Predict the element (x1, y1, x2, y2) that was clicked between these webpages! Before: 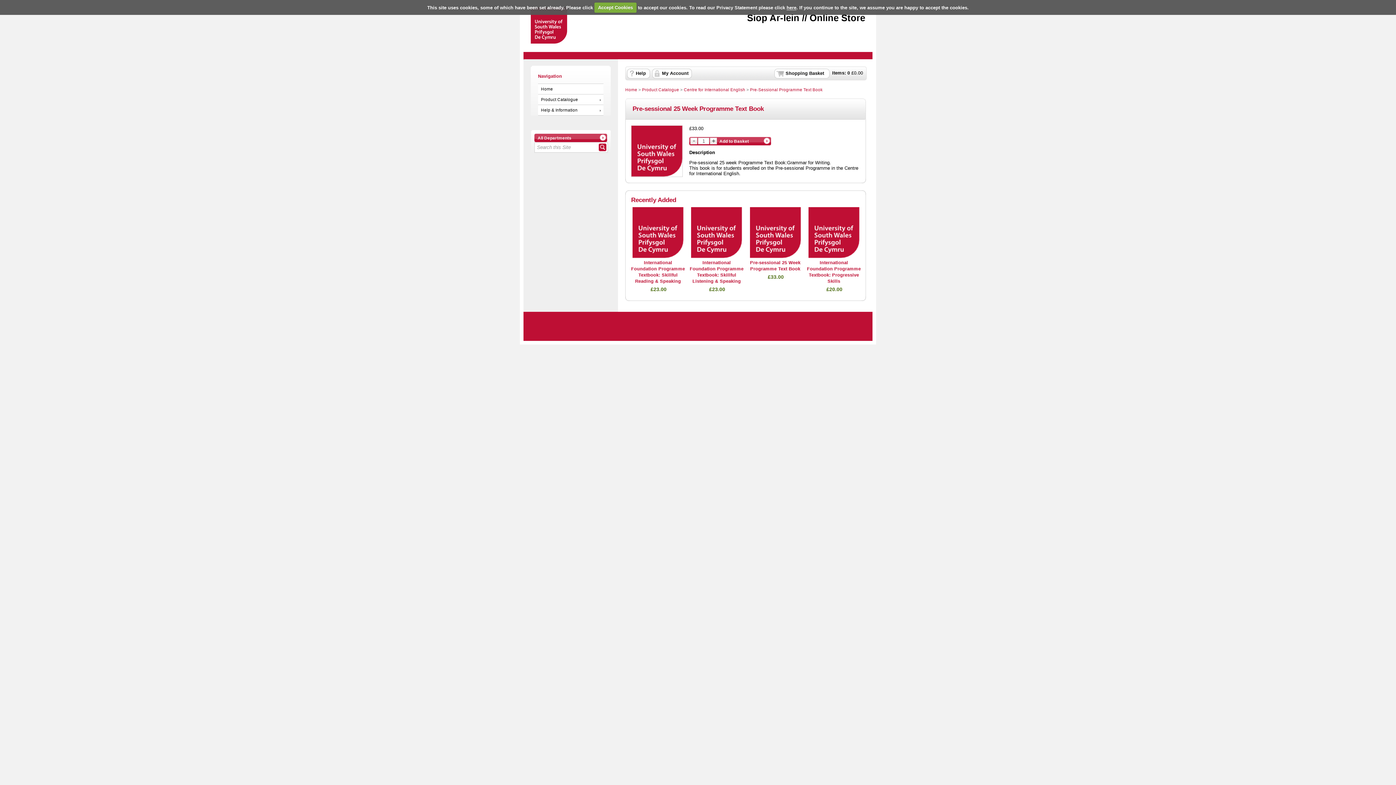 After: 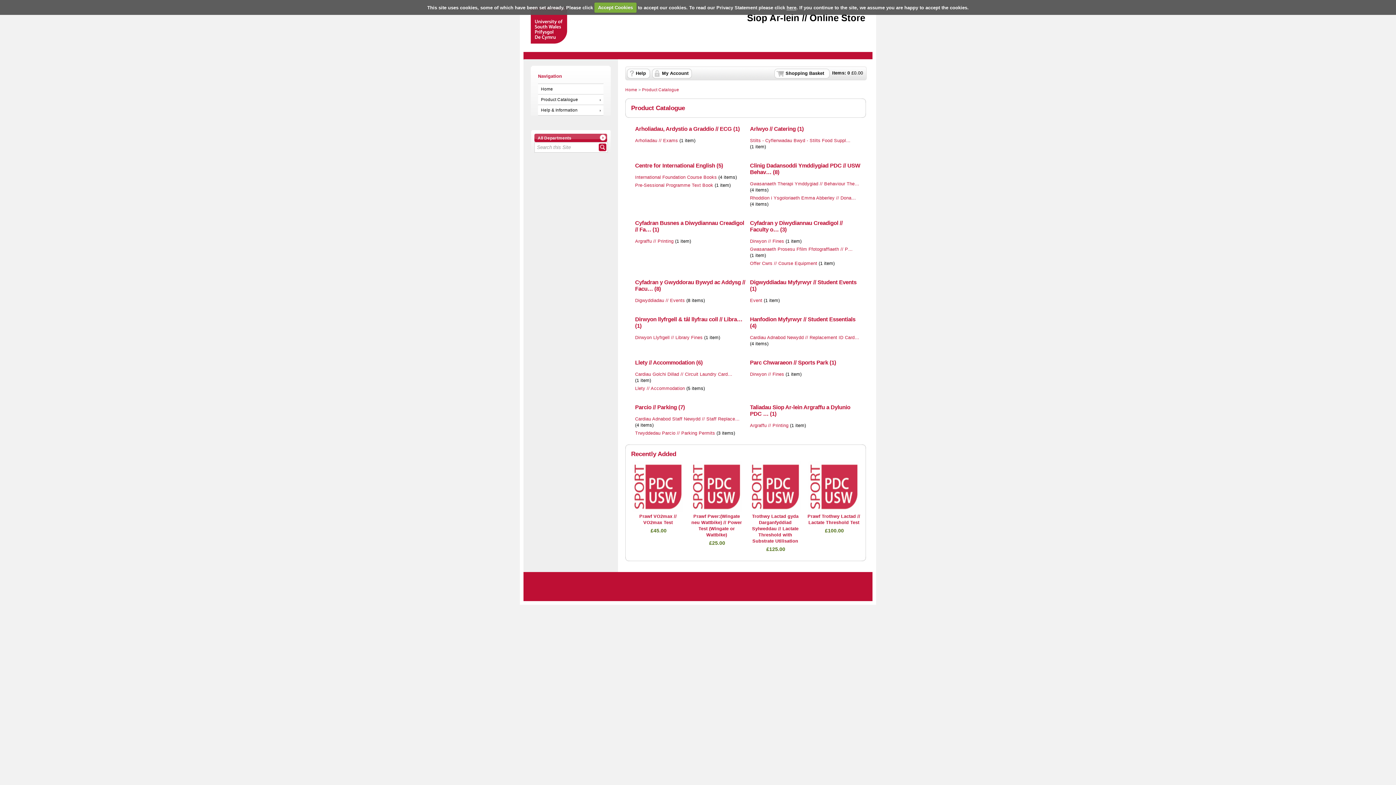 Action: bbox: (642, 87, 679, 92) label: Product Catalogue